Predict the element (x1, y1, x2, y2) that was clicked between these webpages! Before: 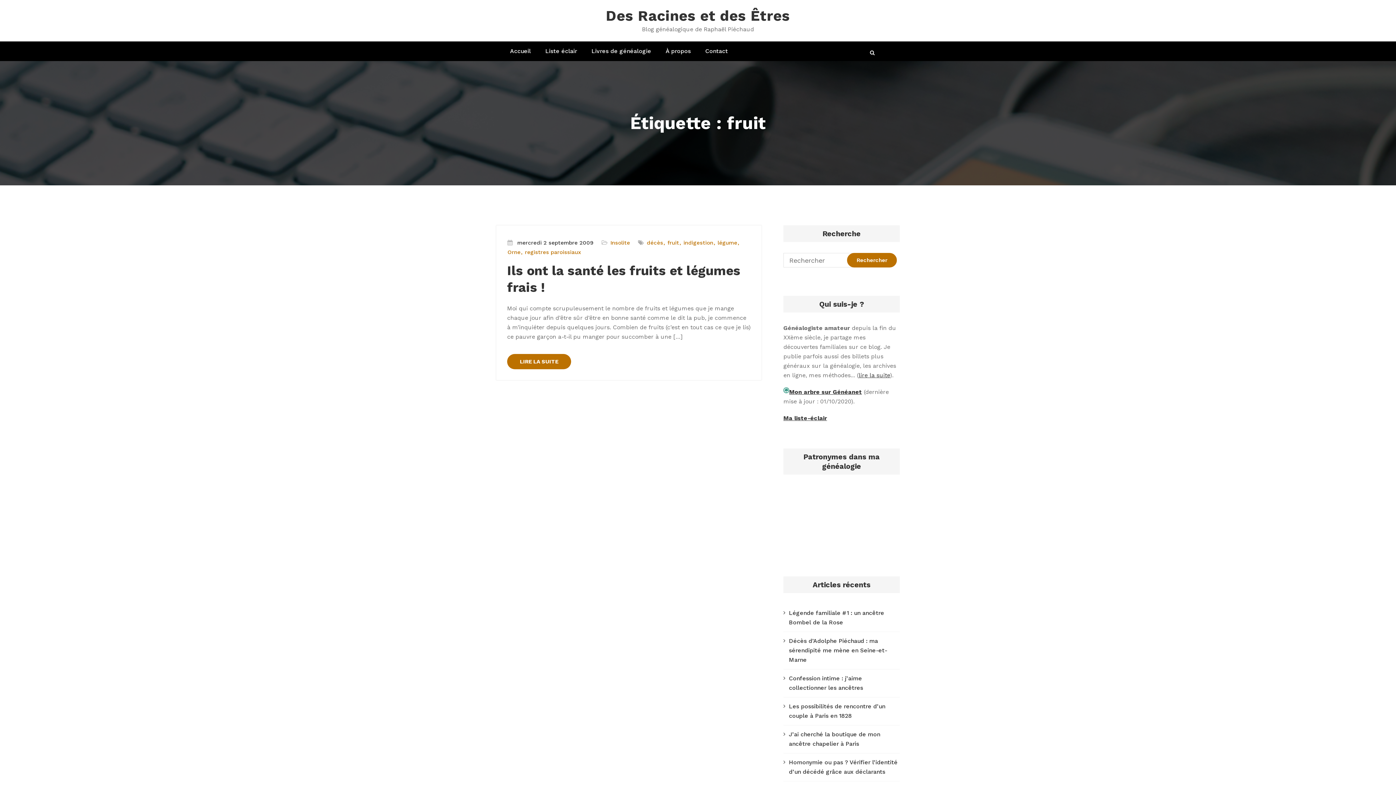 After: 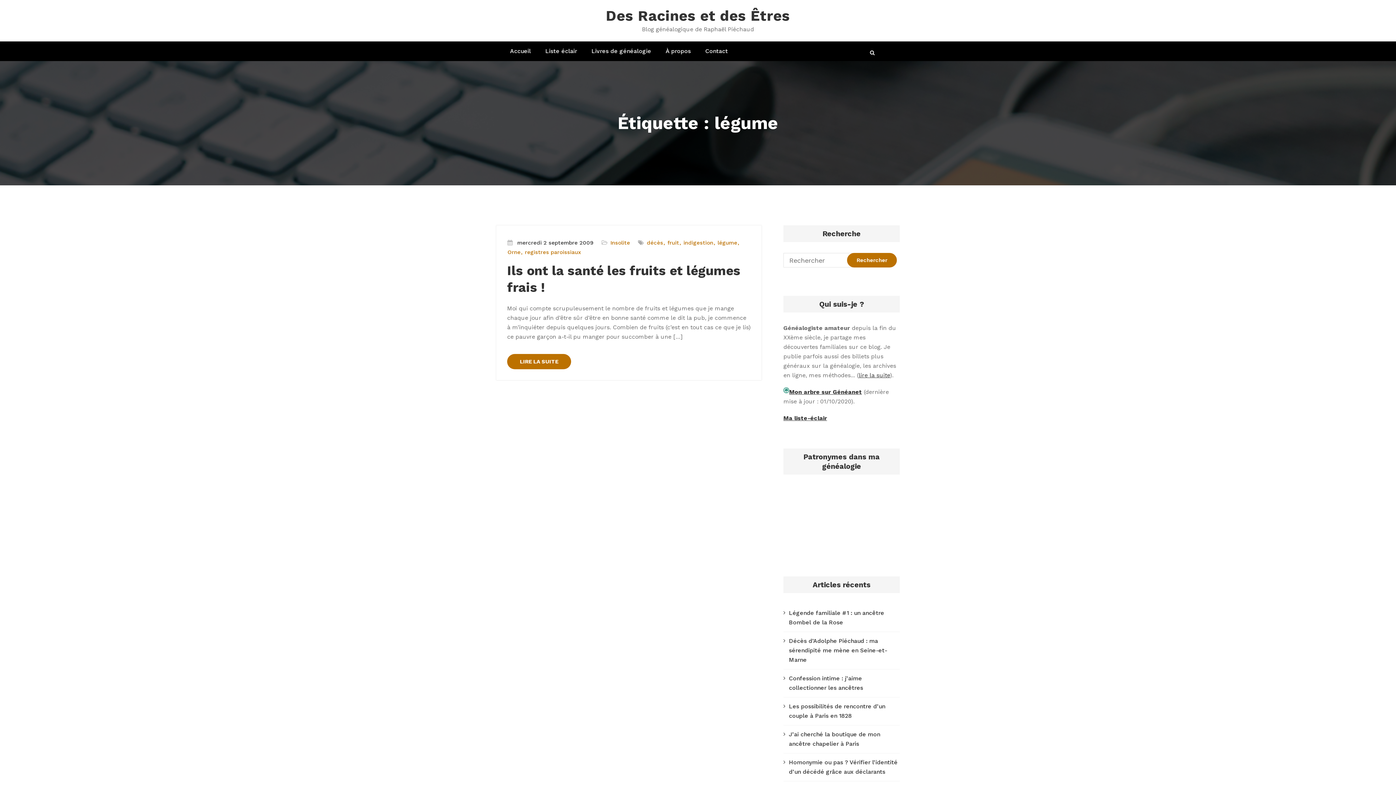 Action: bbox: (717, 238, 741, 247) label: légume